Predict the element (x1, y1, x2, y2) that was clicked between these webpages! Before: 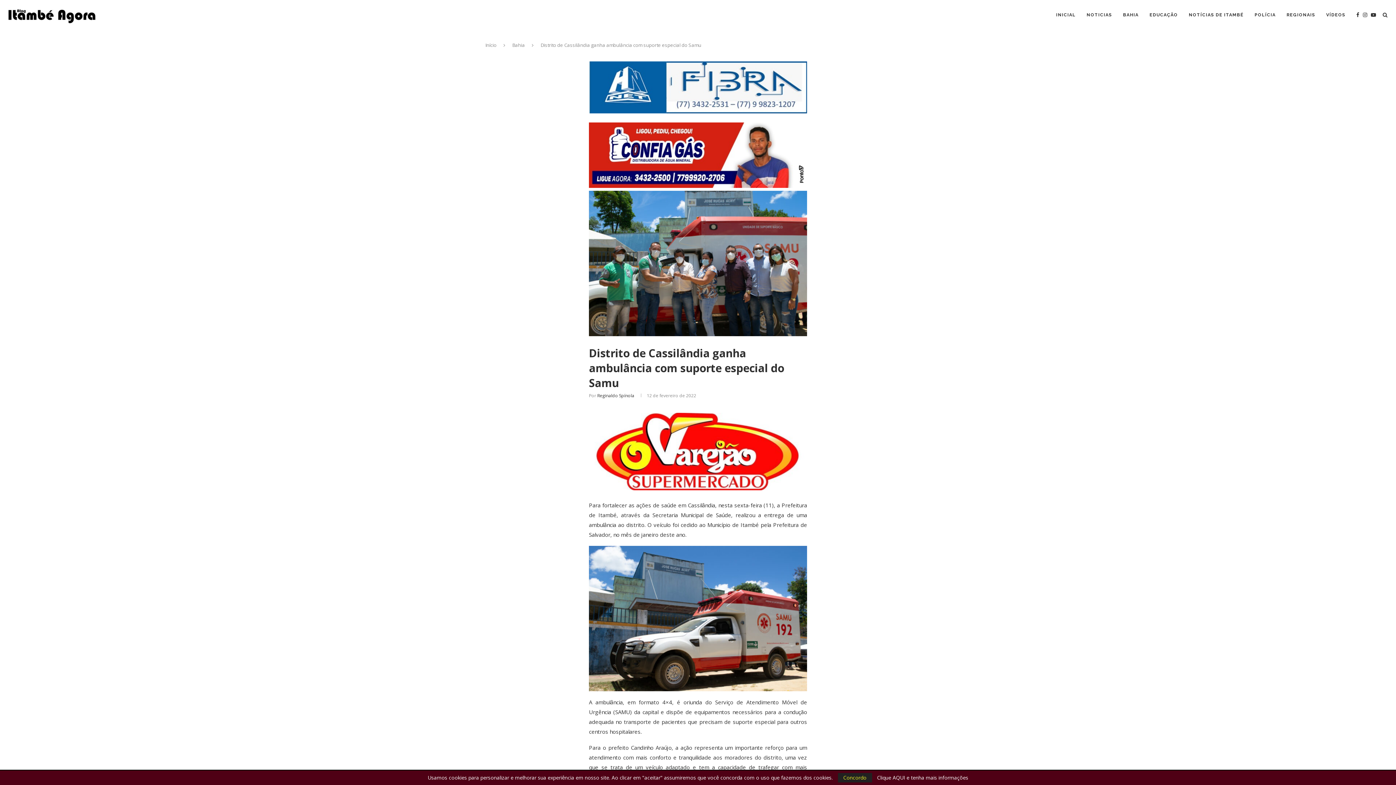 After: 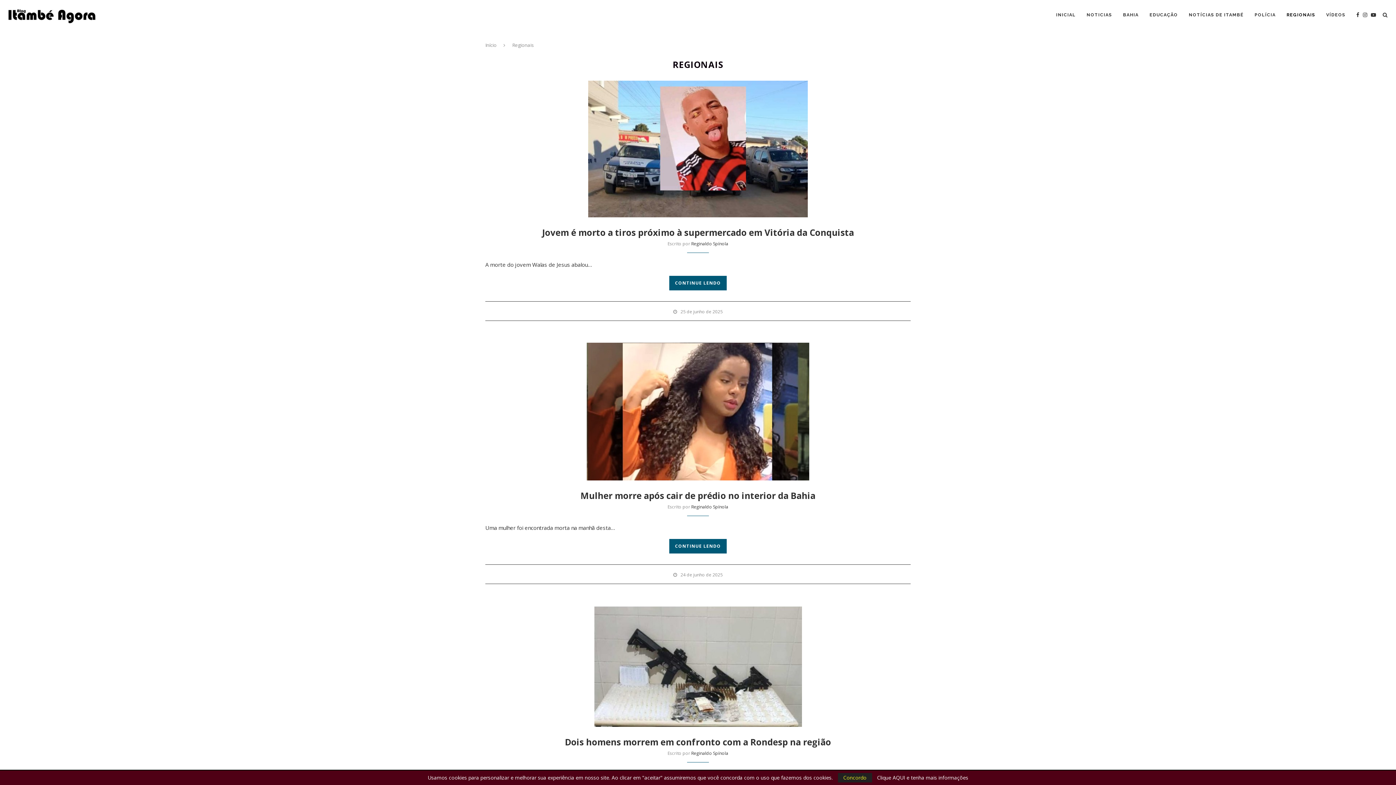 Action: bbox: (1286, 0, 1315, 29) label: REGIONAIS